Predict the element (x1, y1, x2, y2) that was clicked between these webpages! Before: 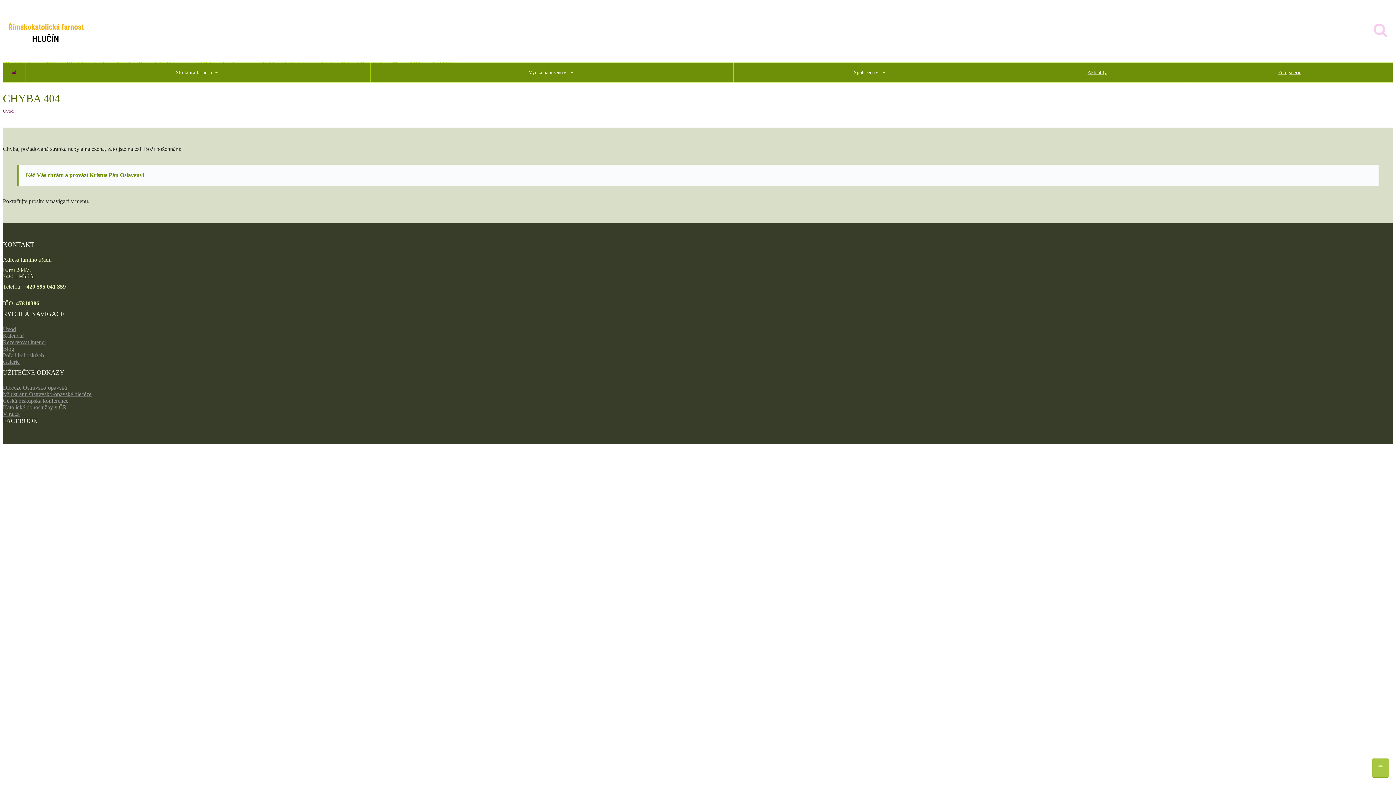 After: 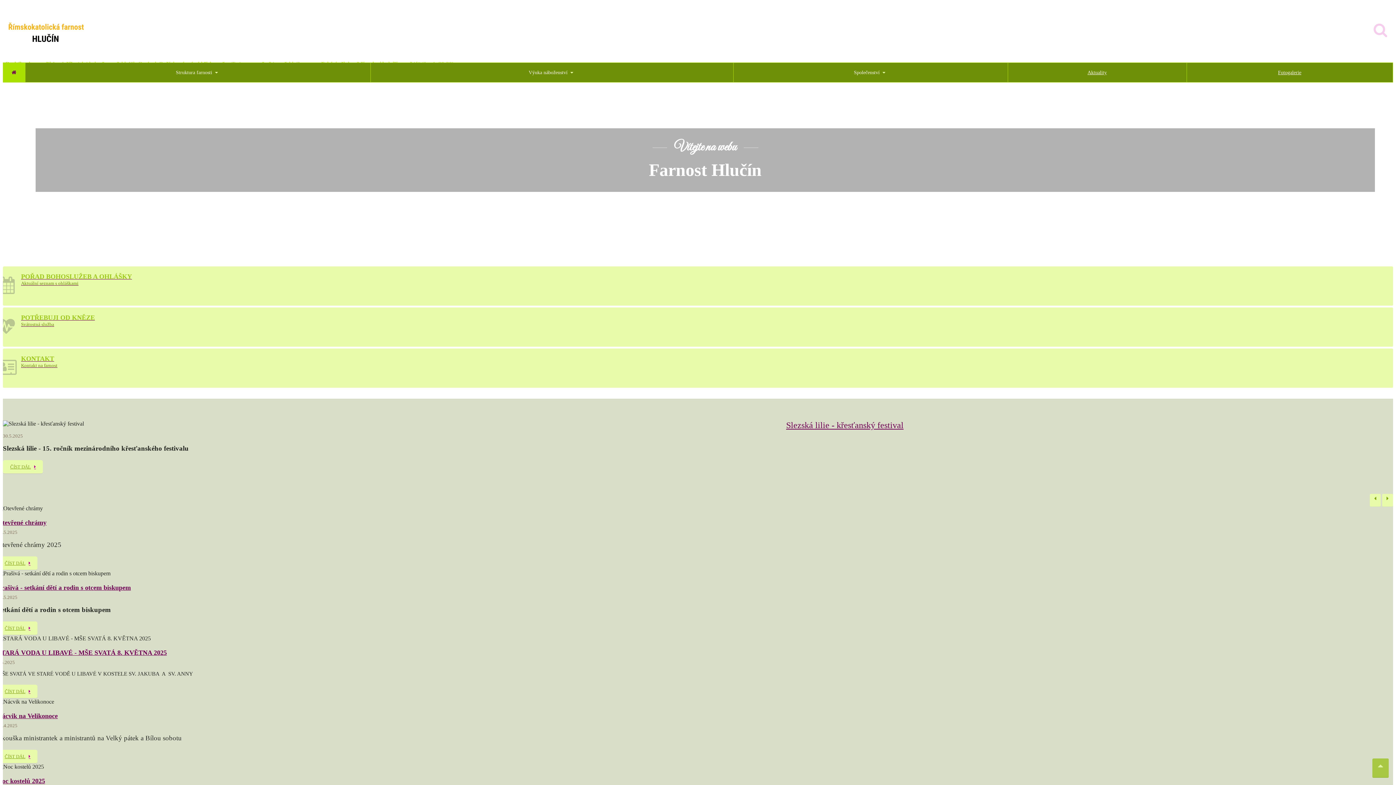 Action: bbox: (2, 108, 13, 113) label: Úvod